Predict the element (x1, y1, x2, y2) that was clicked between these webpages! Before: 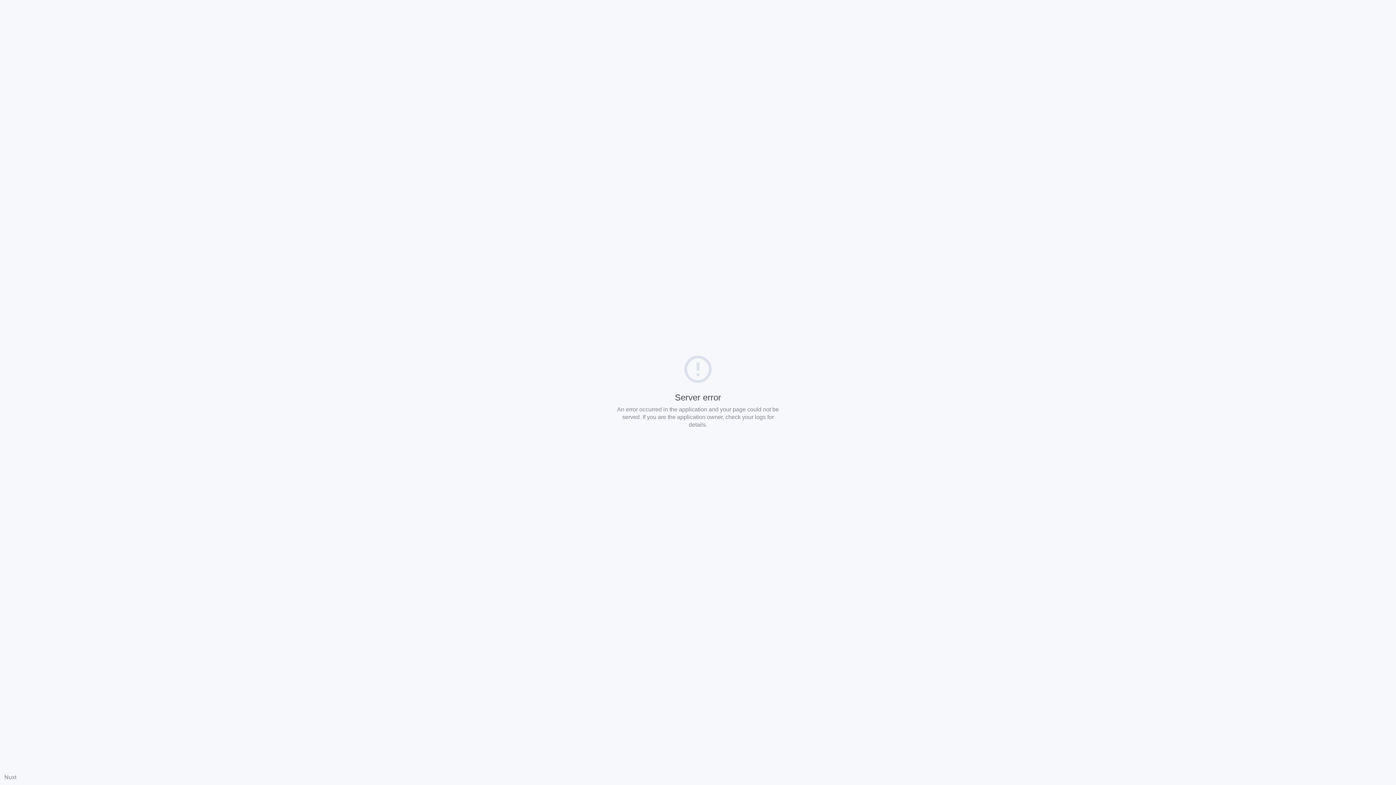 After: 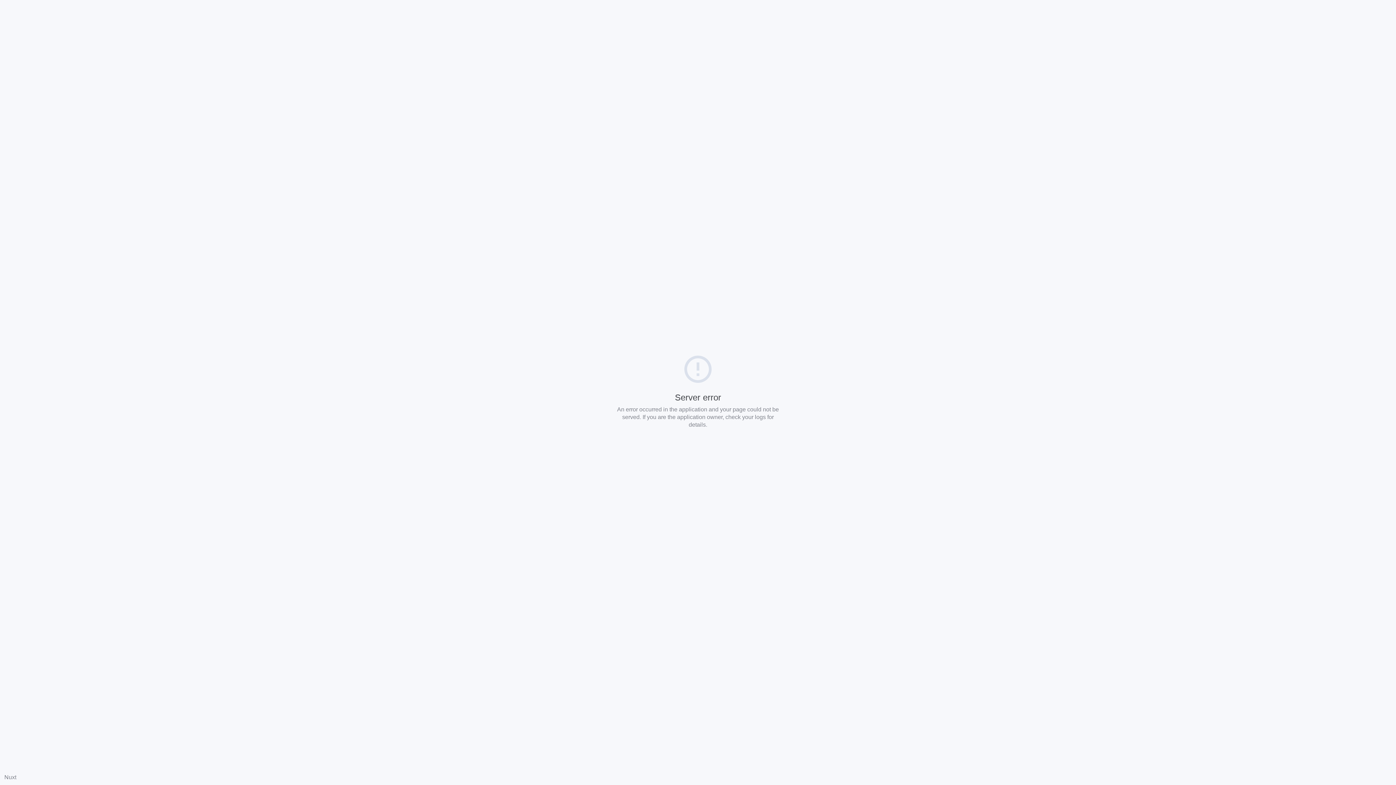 Action: bbox: (4, 774, 16, 780) label: Nuxt